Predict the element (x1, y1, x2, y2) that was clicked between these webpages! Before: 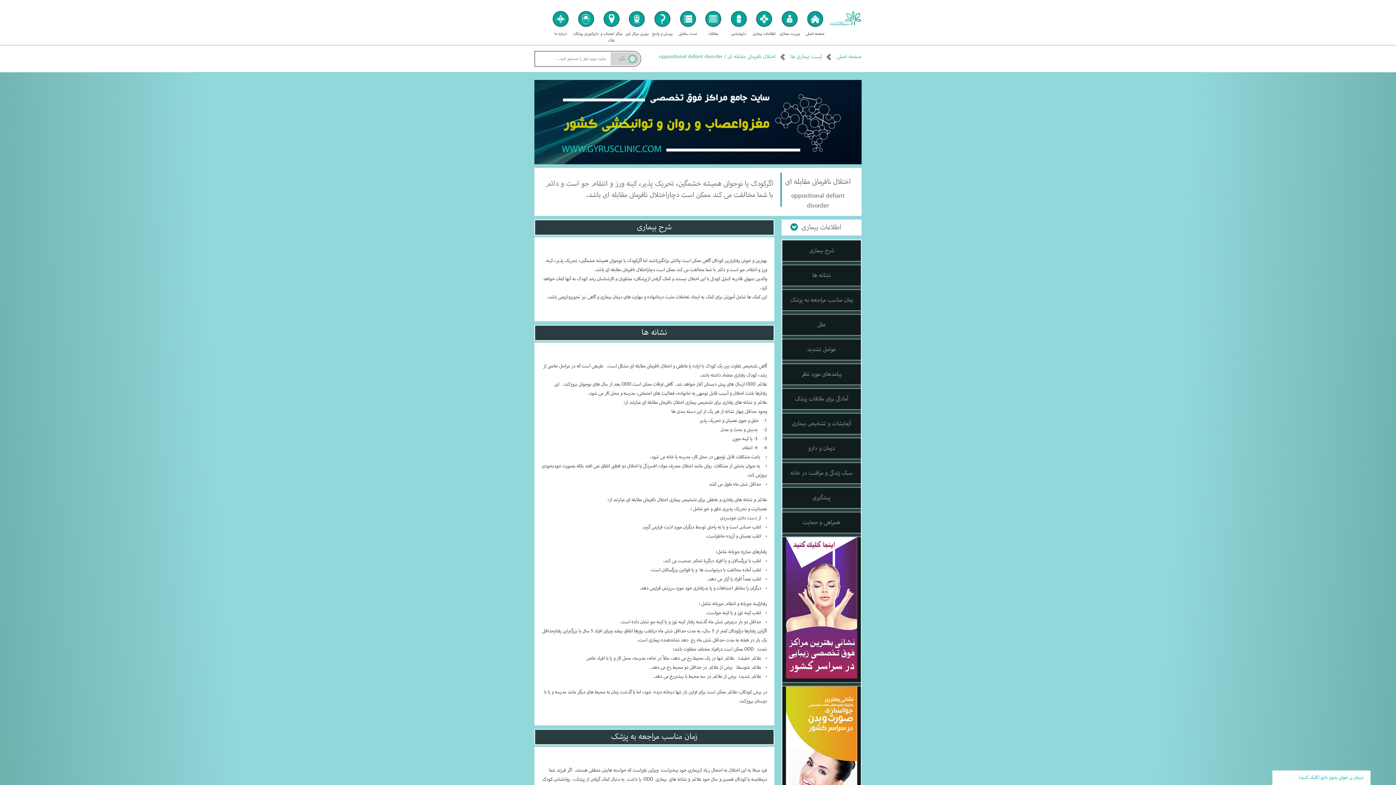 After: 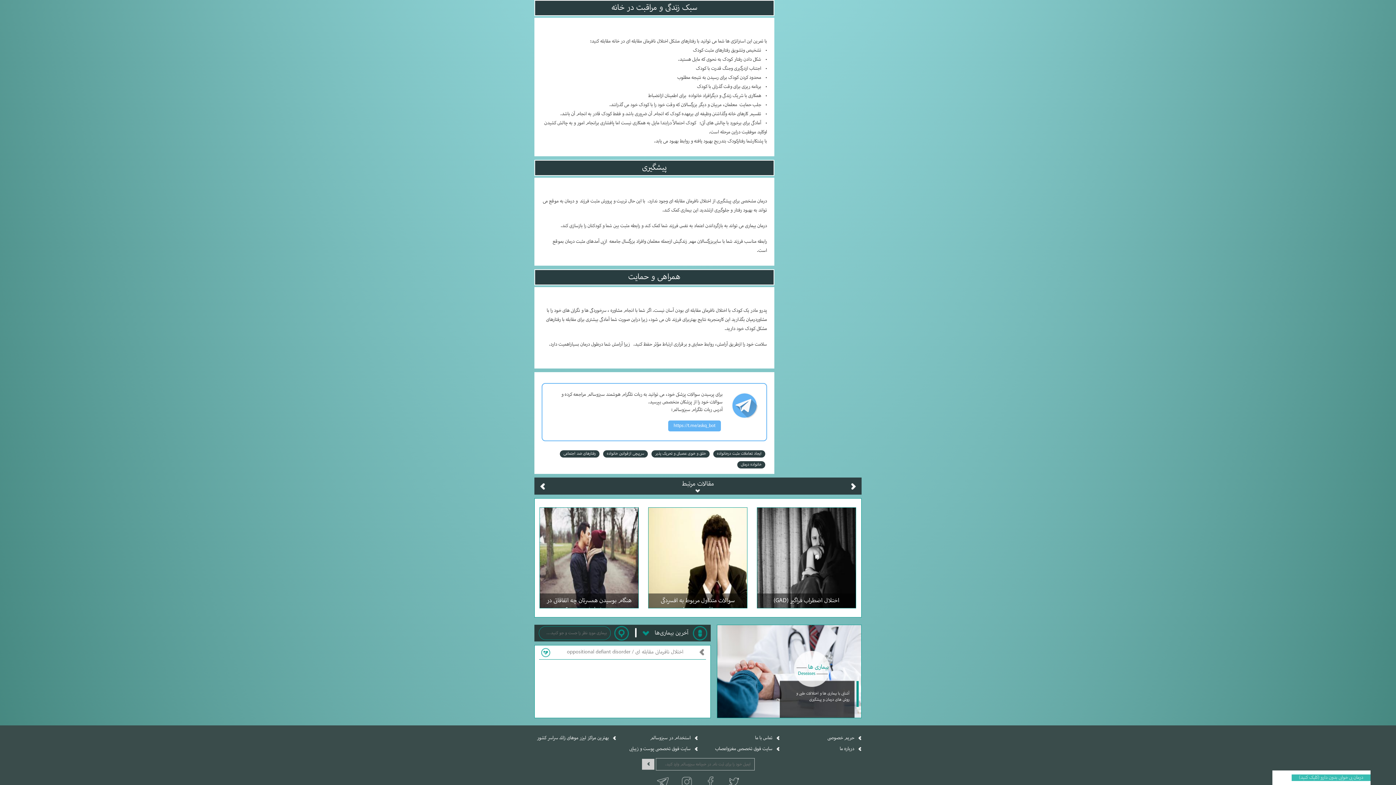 Action: label: سبک زندگی و مراقبت در خانه bbox: (782, 462, 861, 484)